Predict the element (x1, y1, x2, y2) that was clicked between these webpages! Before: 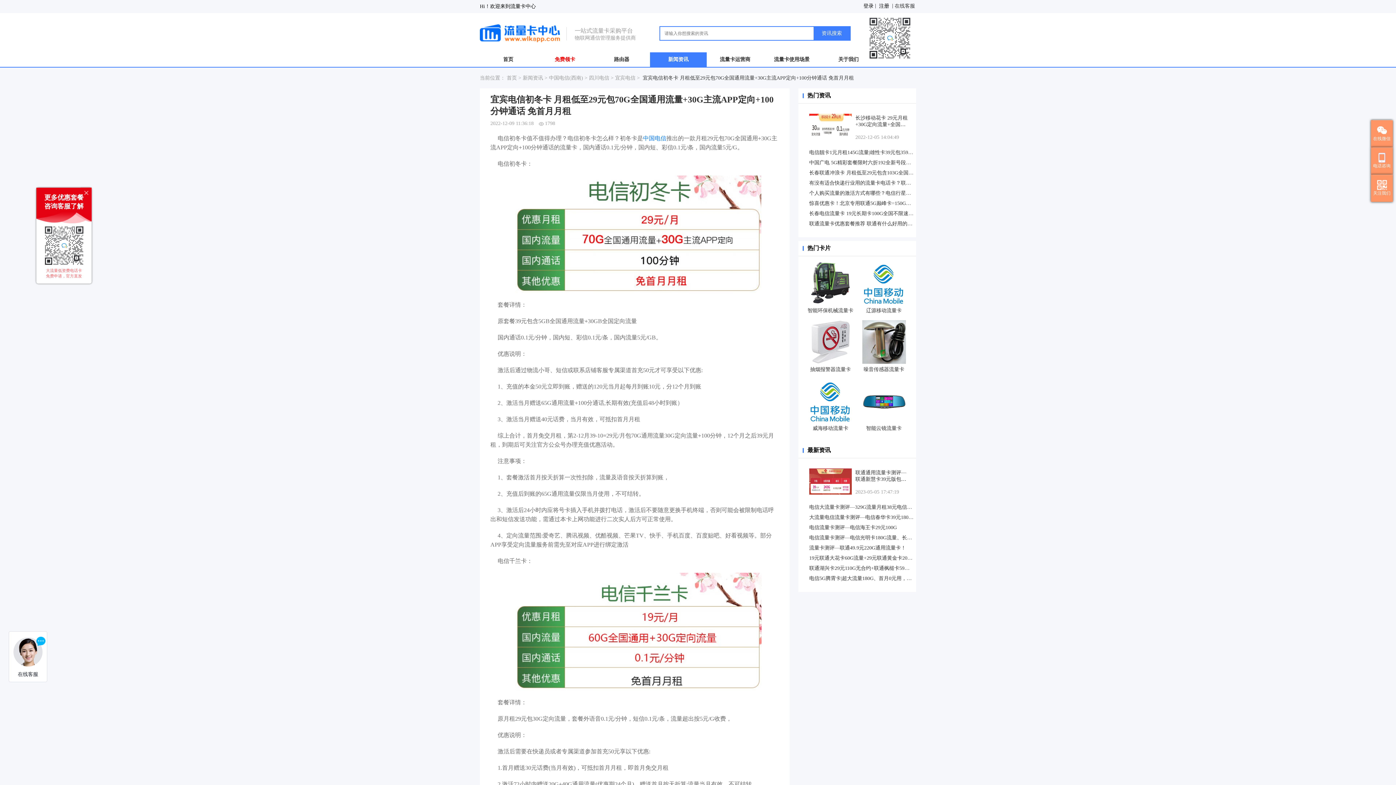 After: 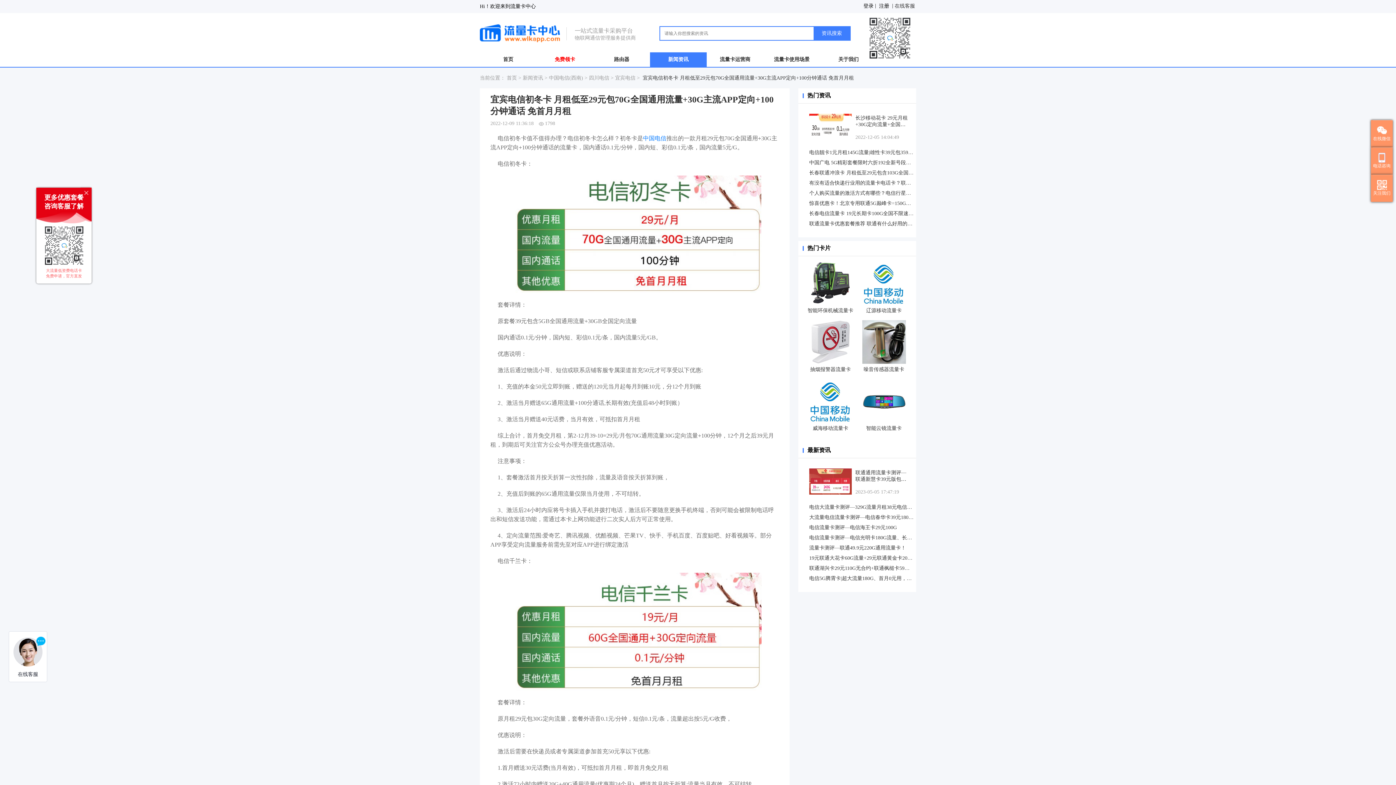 Action: bbox: (809, 123, 855, 129)